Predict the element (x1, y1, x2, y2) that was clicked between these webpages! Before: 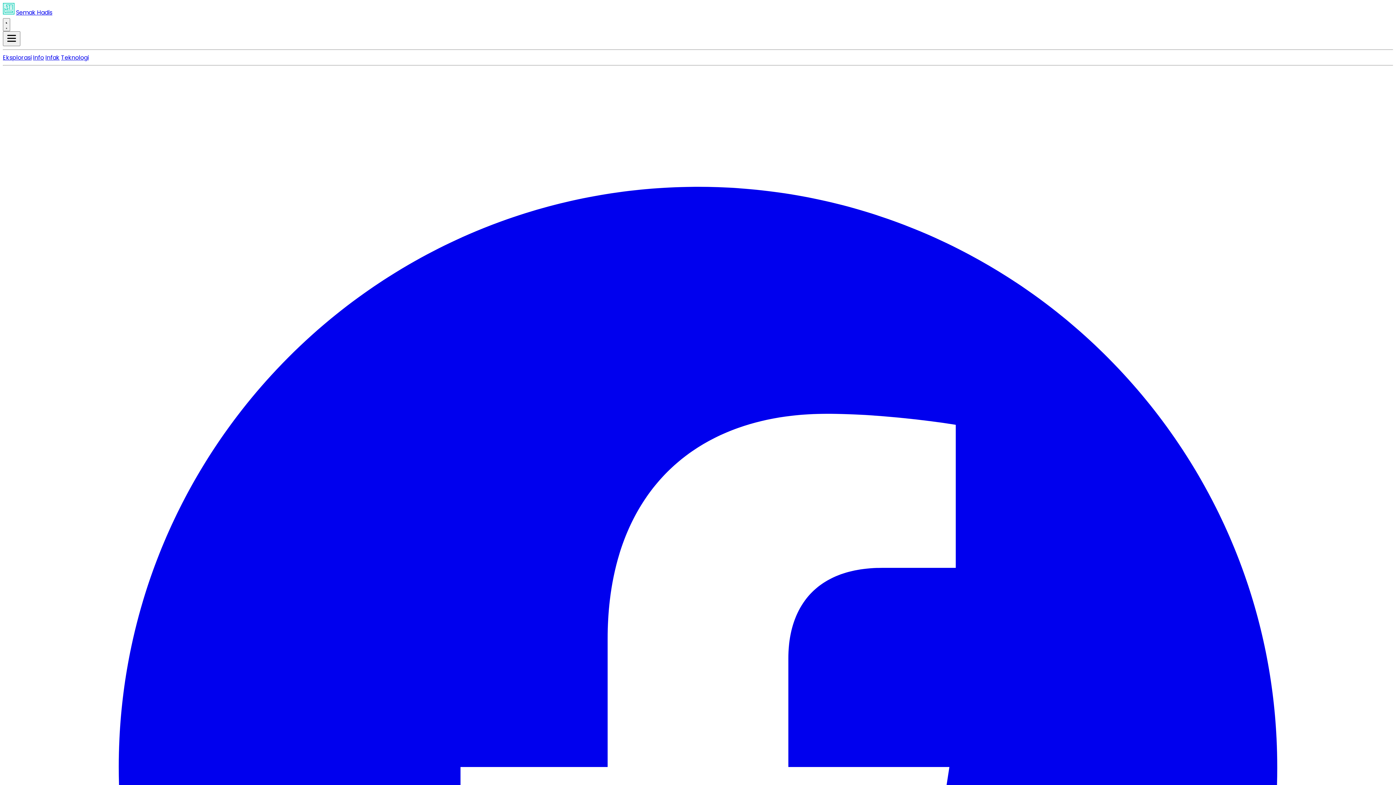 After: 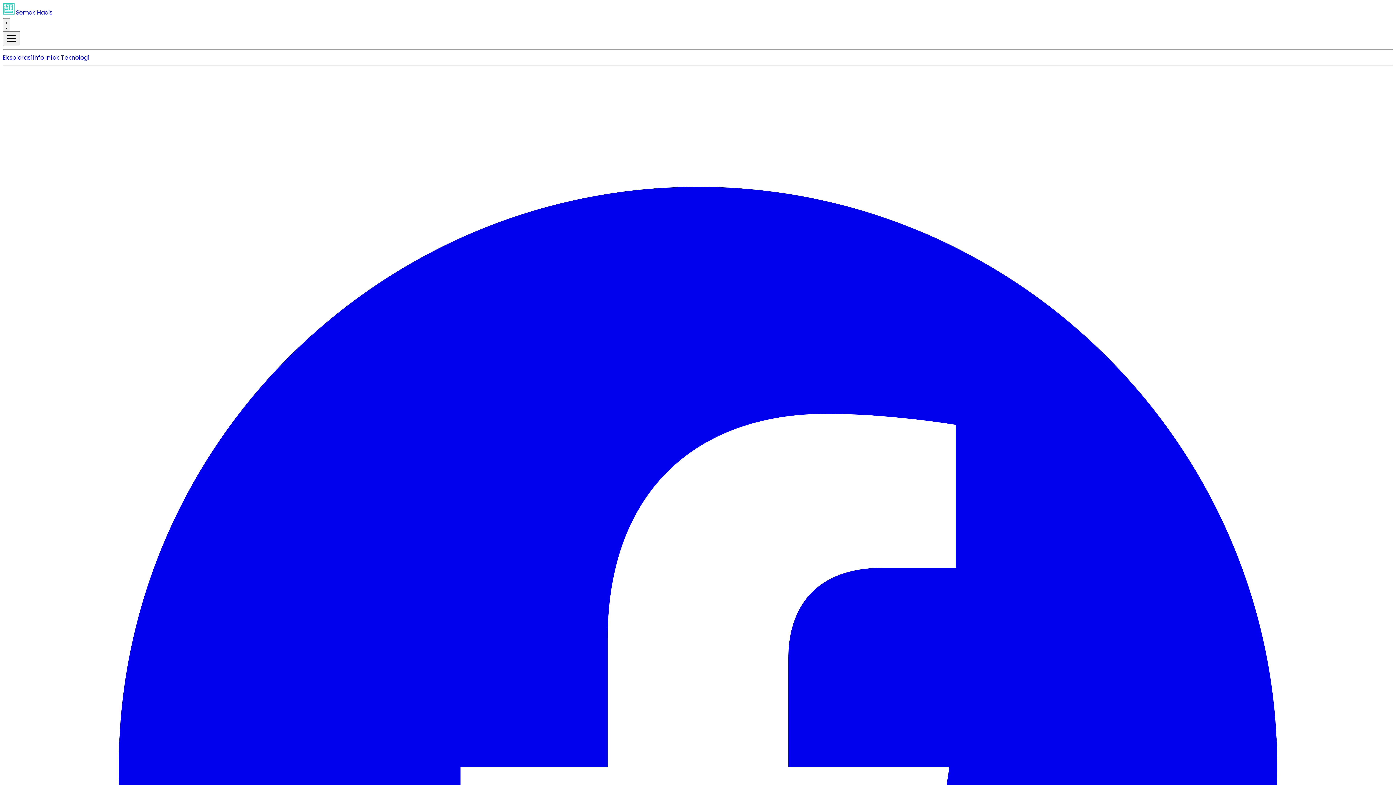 Action: label: Eksplorasi bbox: (2, 53, 31, 61)